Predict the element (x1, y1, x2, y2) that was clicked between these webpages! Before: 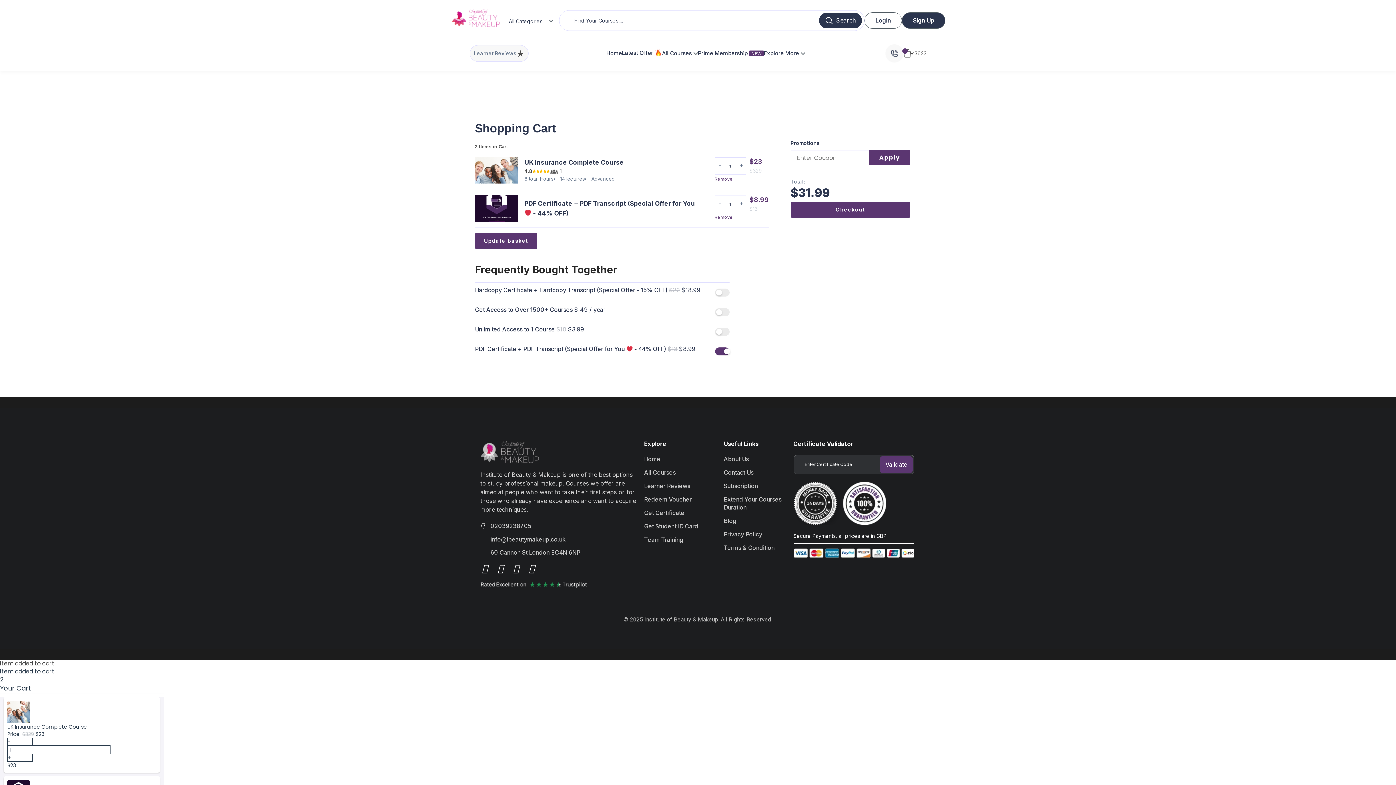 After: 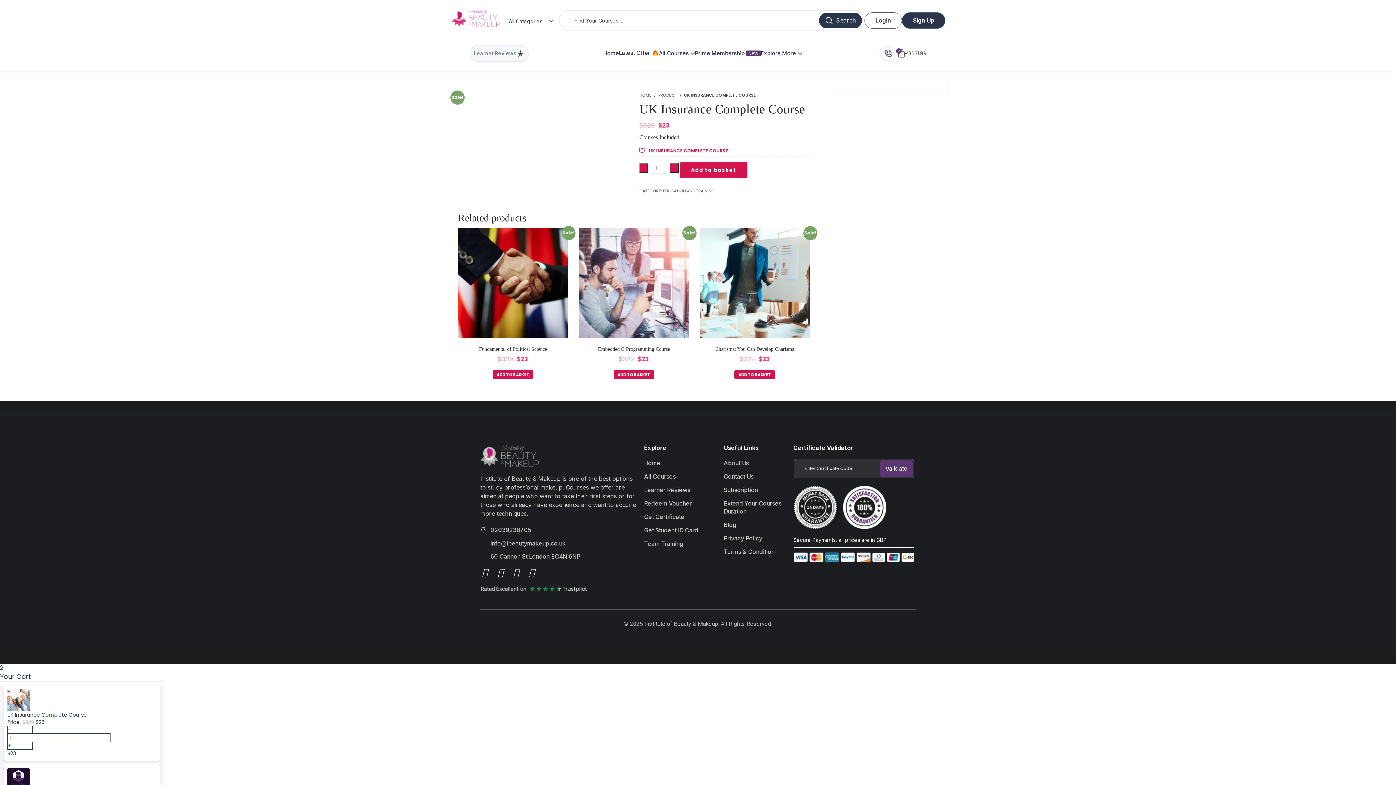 Action: label: UK Insurance Complete Course bbox: (7, 723, 86, 730)